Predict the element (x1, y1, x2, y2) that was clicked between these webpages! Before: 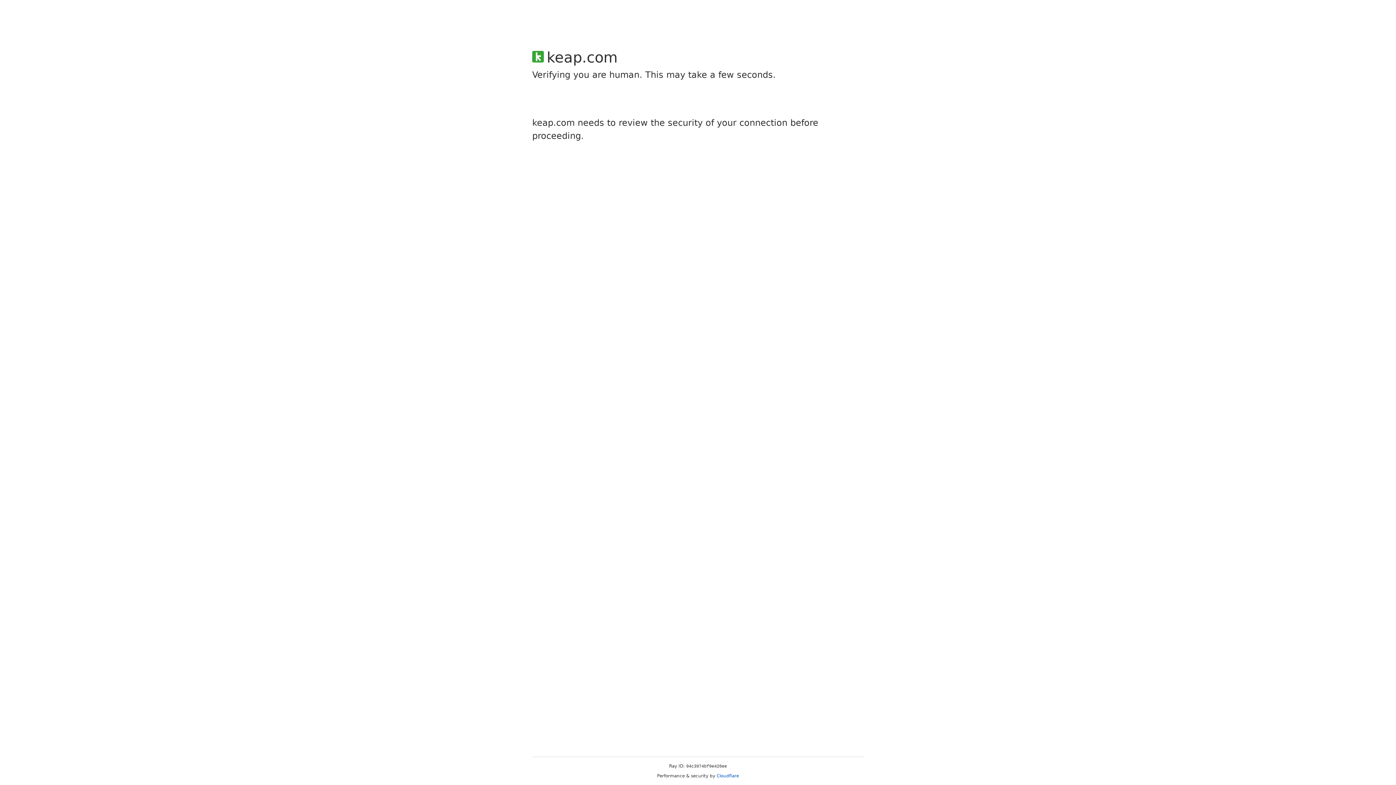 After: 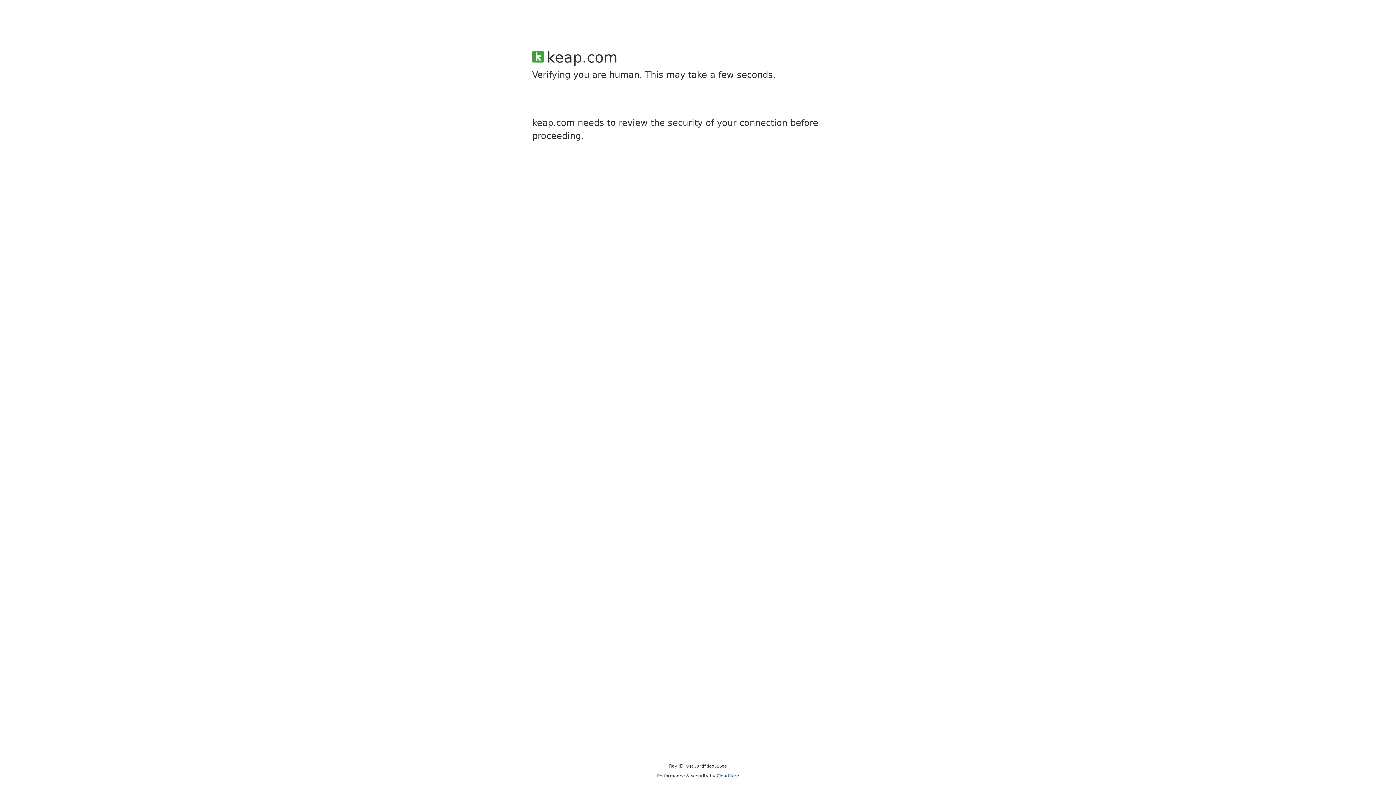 Action: label: Cloudflare bbox: (716, 773, 739, 778)